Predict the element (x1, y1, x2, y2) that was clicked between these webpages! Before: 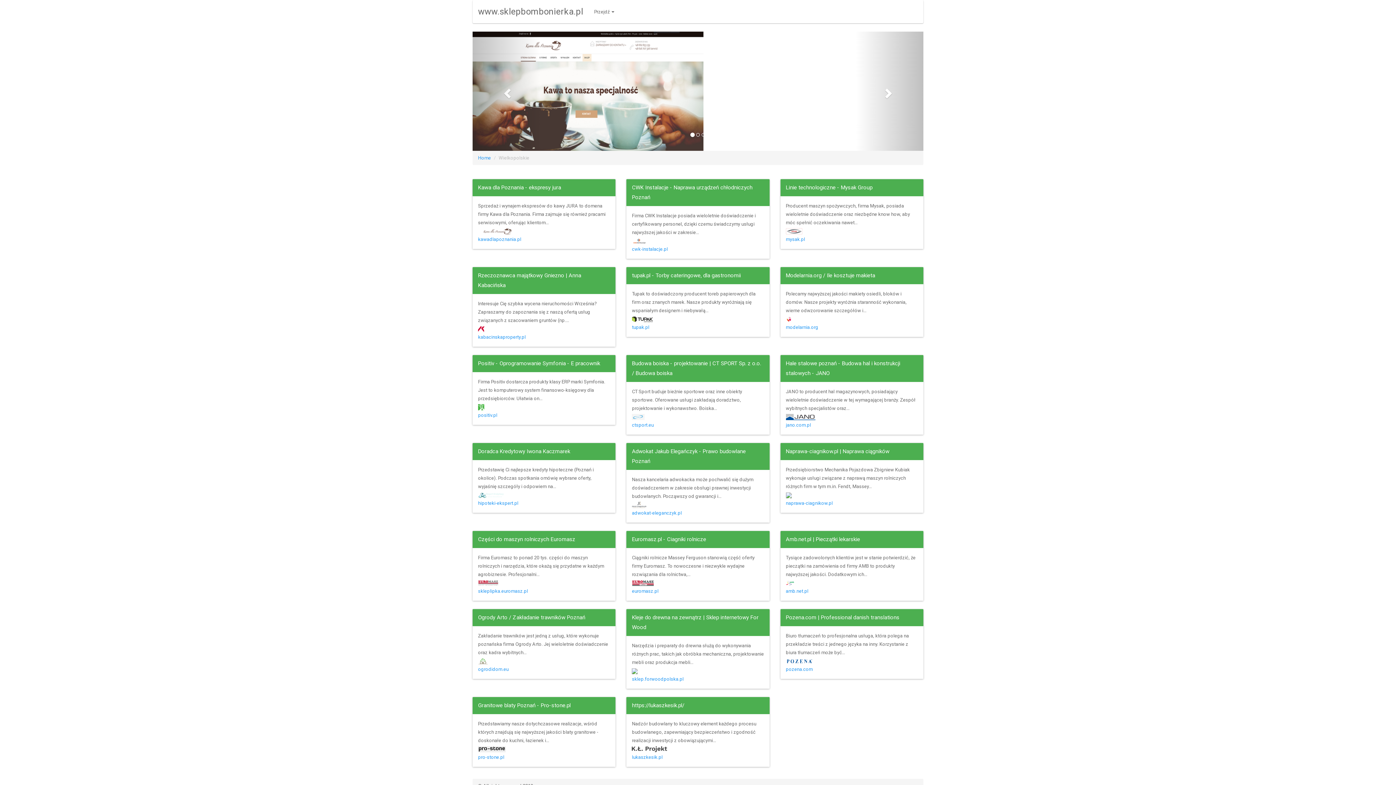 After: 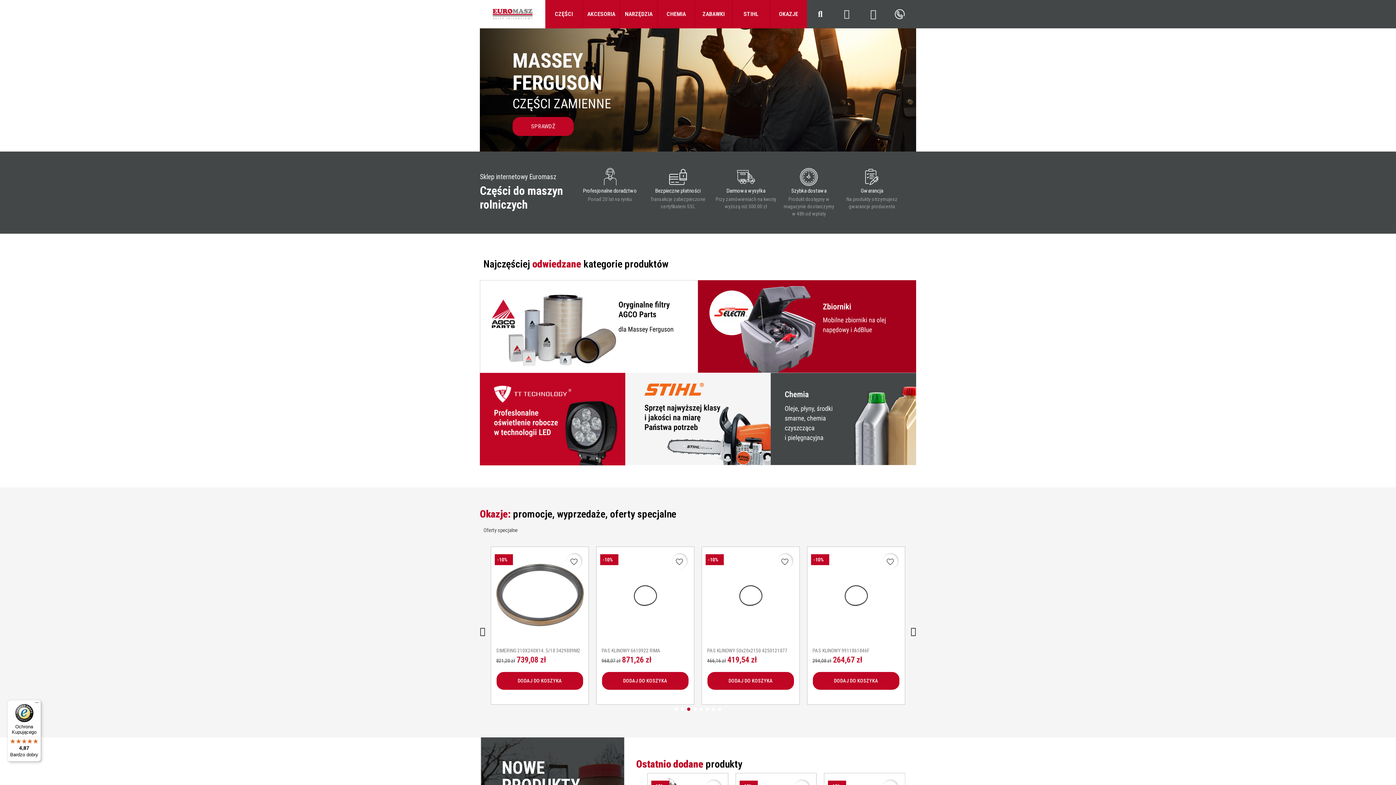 Action: label: skleplipka.euromasz.pl bbox: (478, 588, 528, 594)